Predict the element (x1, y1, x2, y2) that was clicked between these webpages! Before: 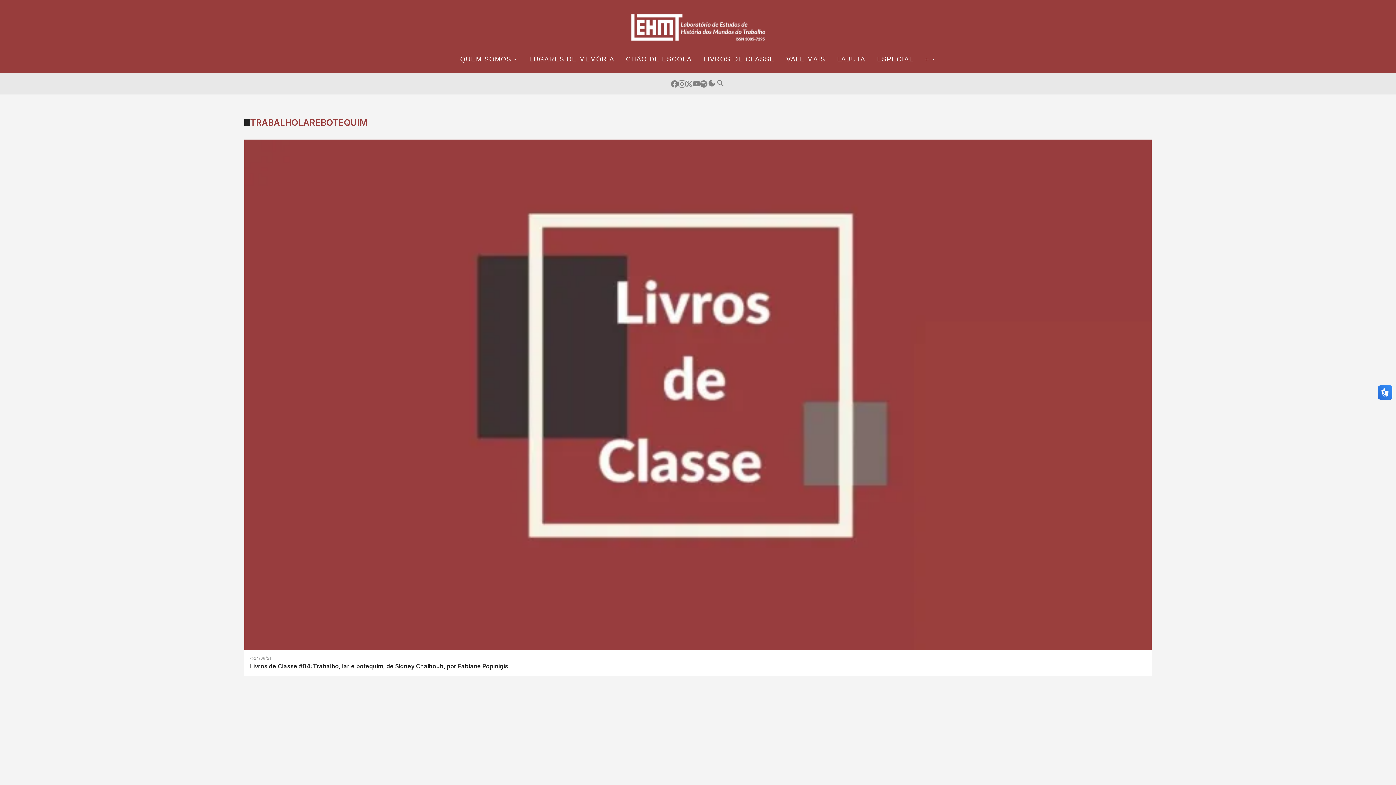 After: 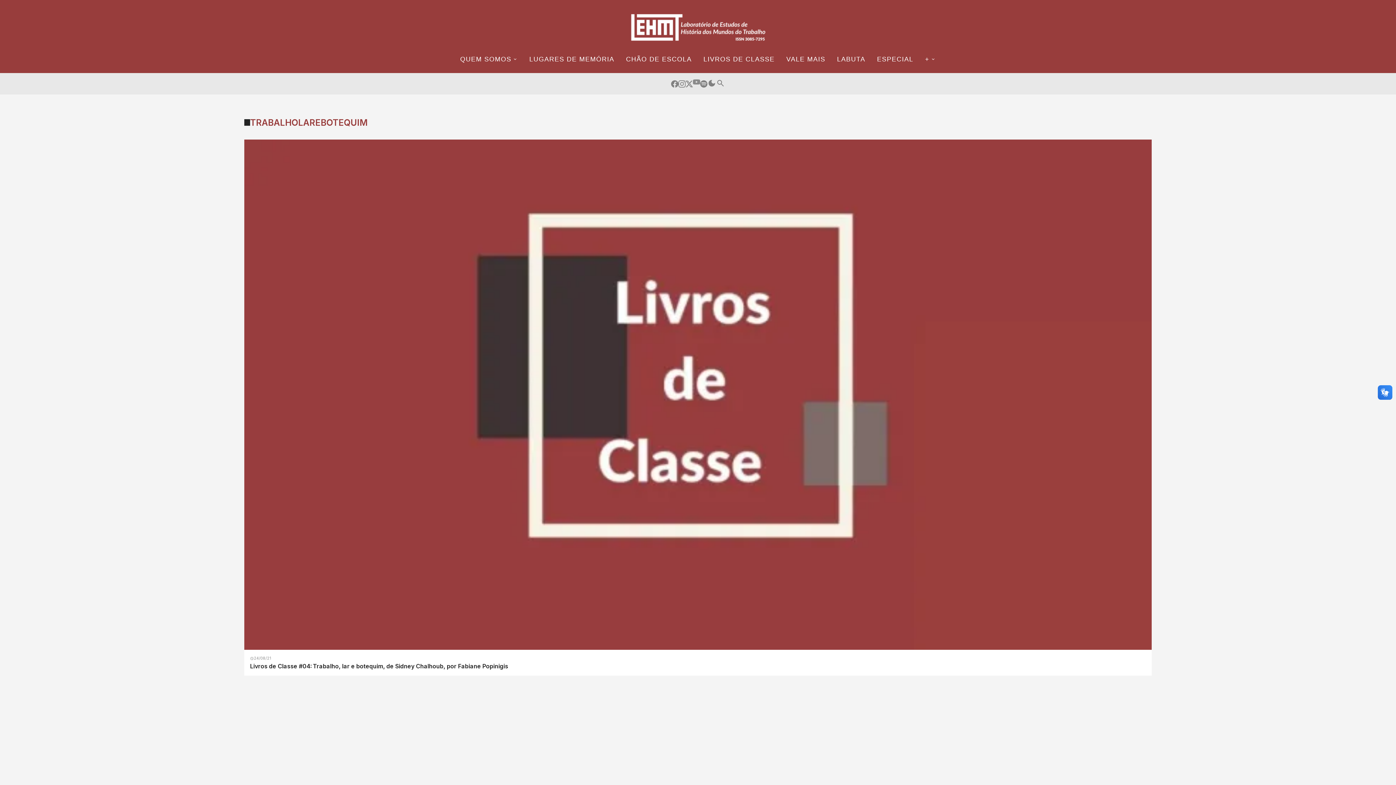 Action: bbox: (693, 80, 700, 87)